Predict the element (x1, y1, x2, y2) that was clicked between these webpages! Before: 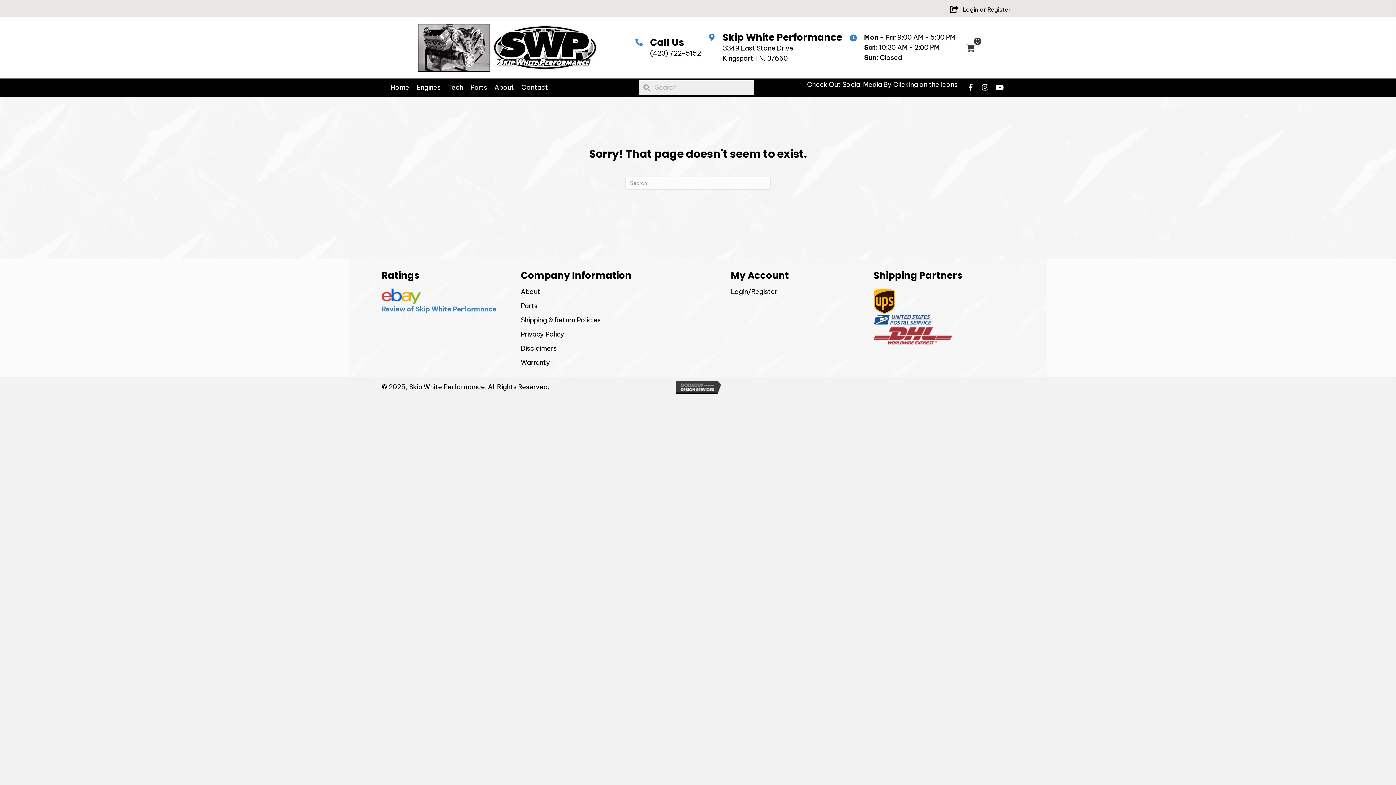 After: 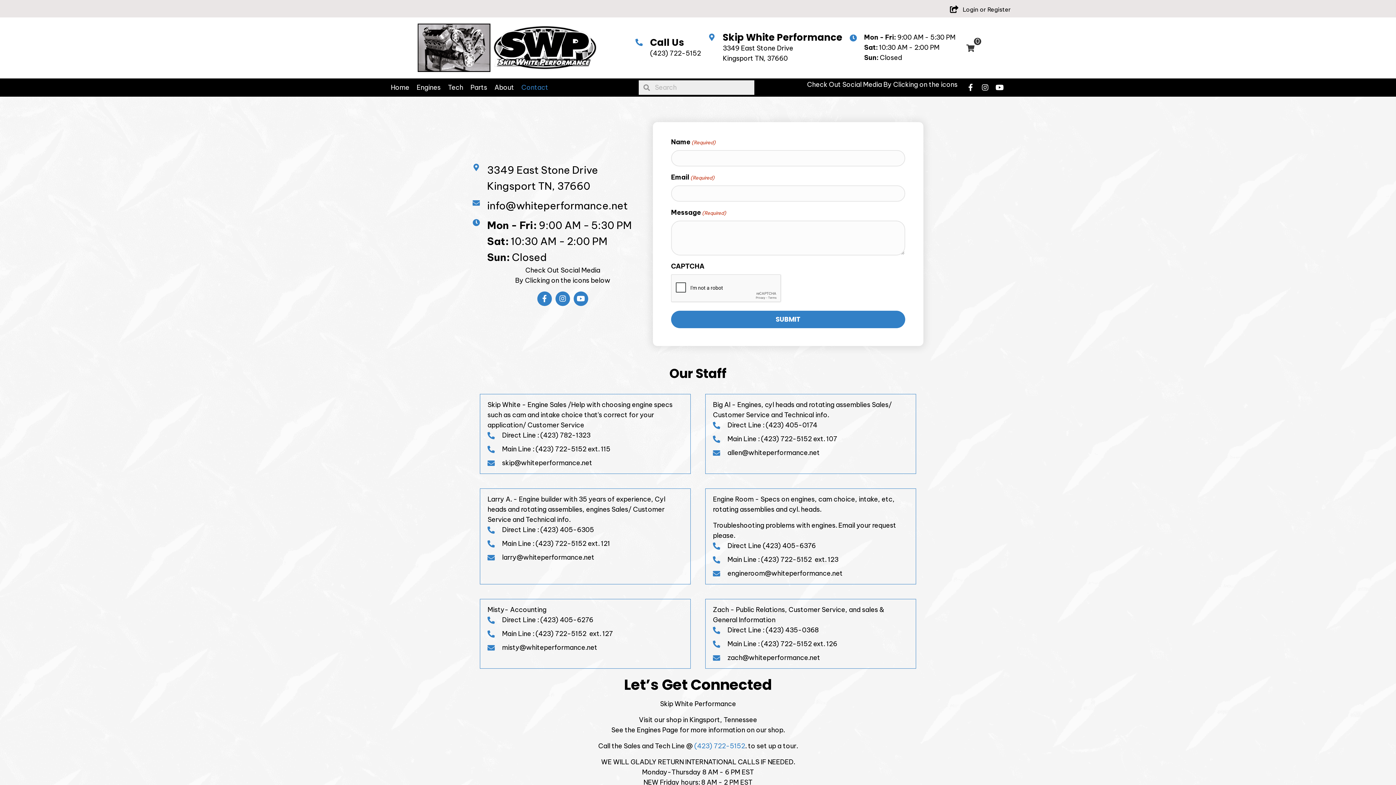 Action: bbox: (521, 84, 548, 90) label: Contact